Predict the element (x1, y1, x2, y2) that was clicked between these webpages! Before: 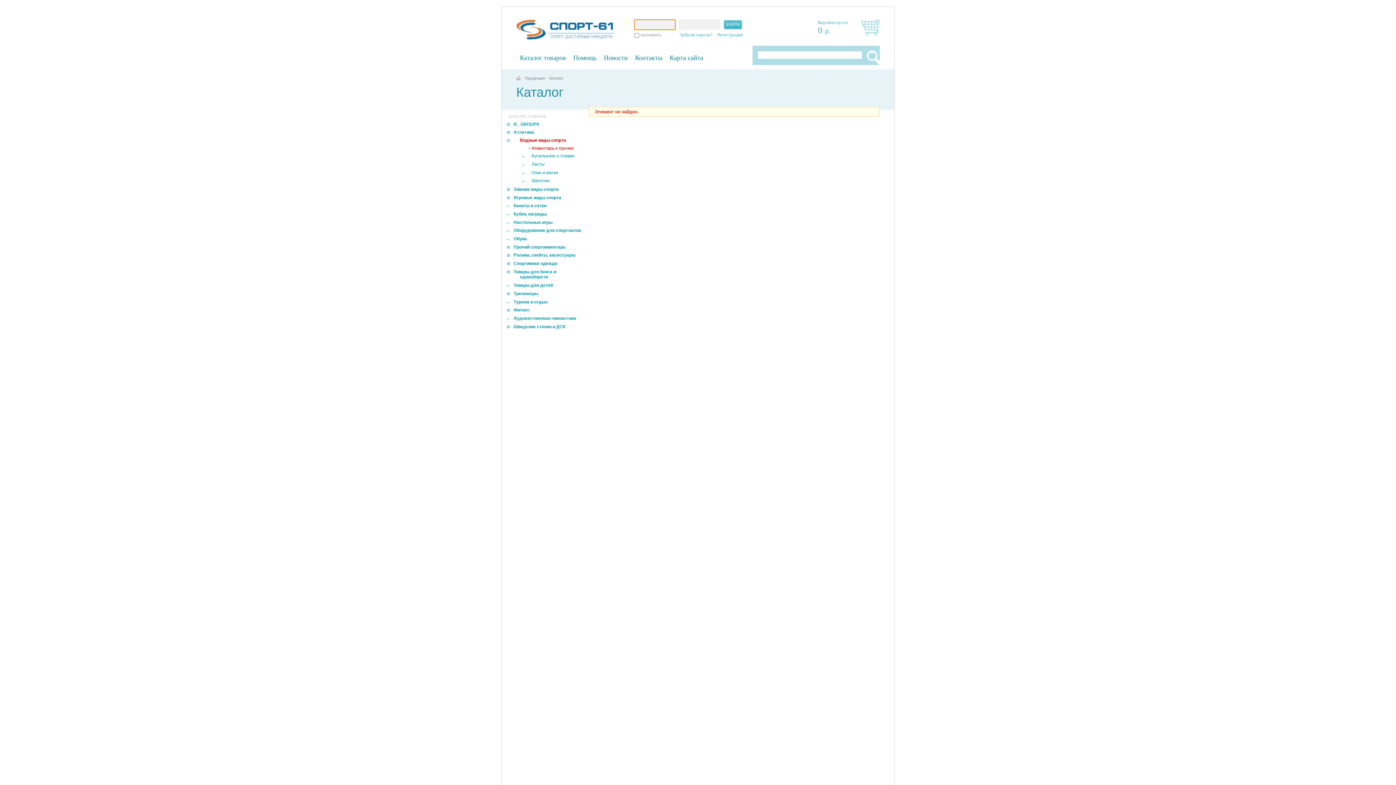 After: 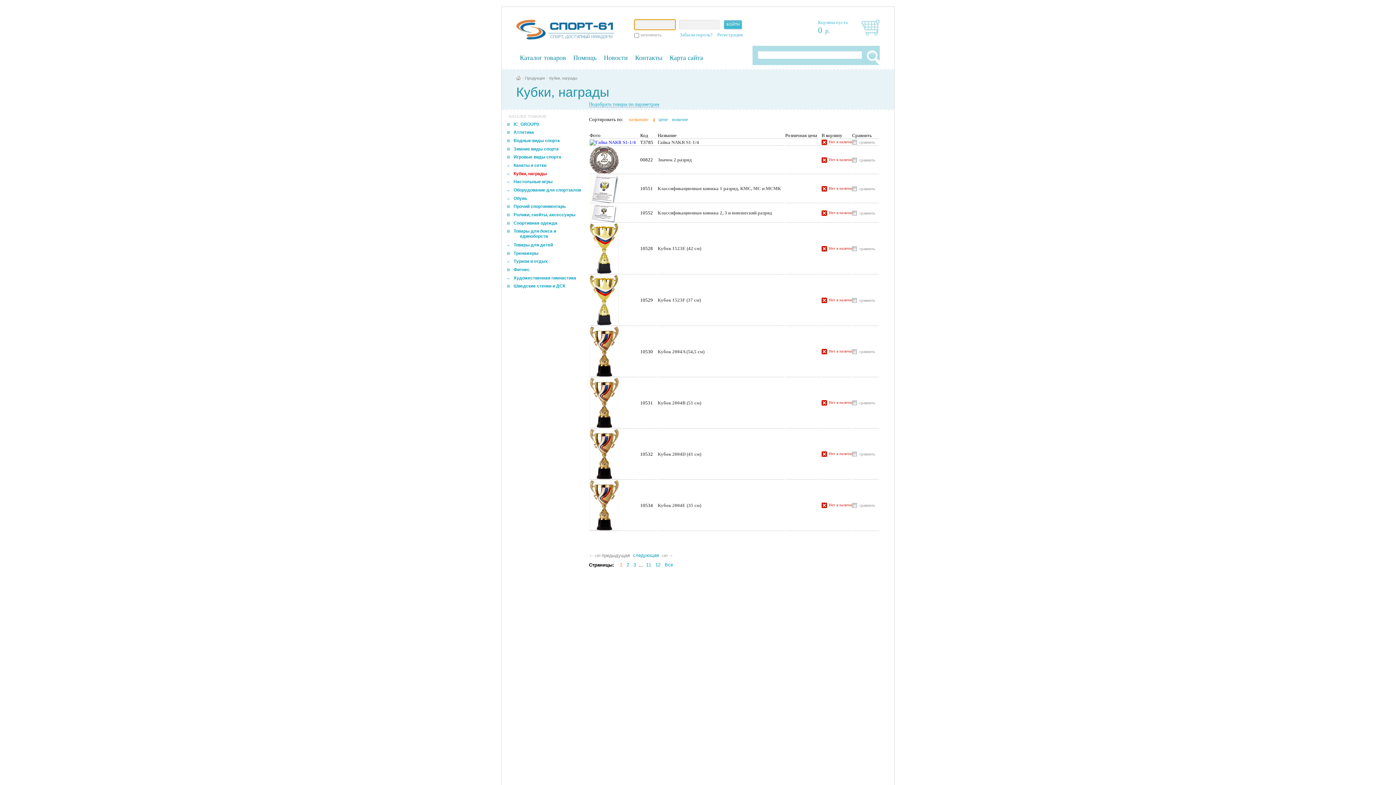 Action: label: Кубки, награды bbox: (513, 211, 546, 216)